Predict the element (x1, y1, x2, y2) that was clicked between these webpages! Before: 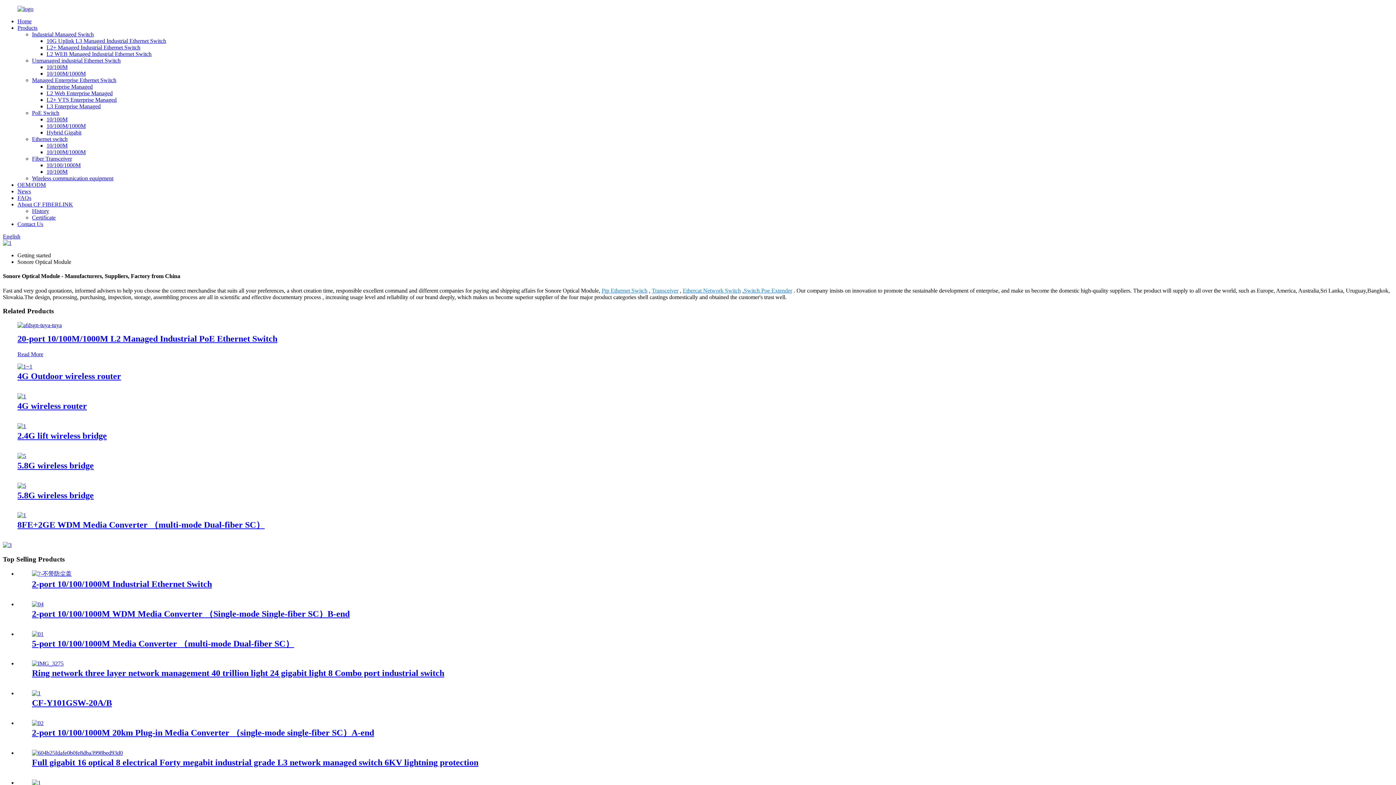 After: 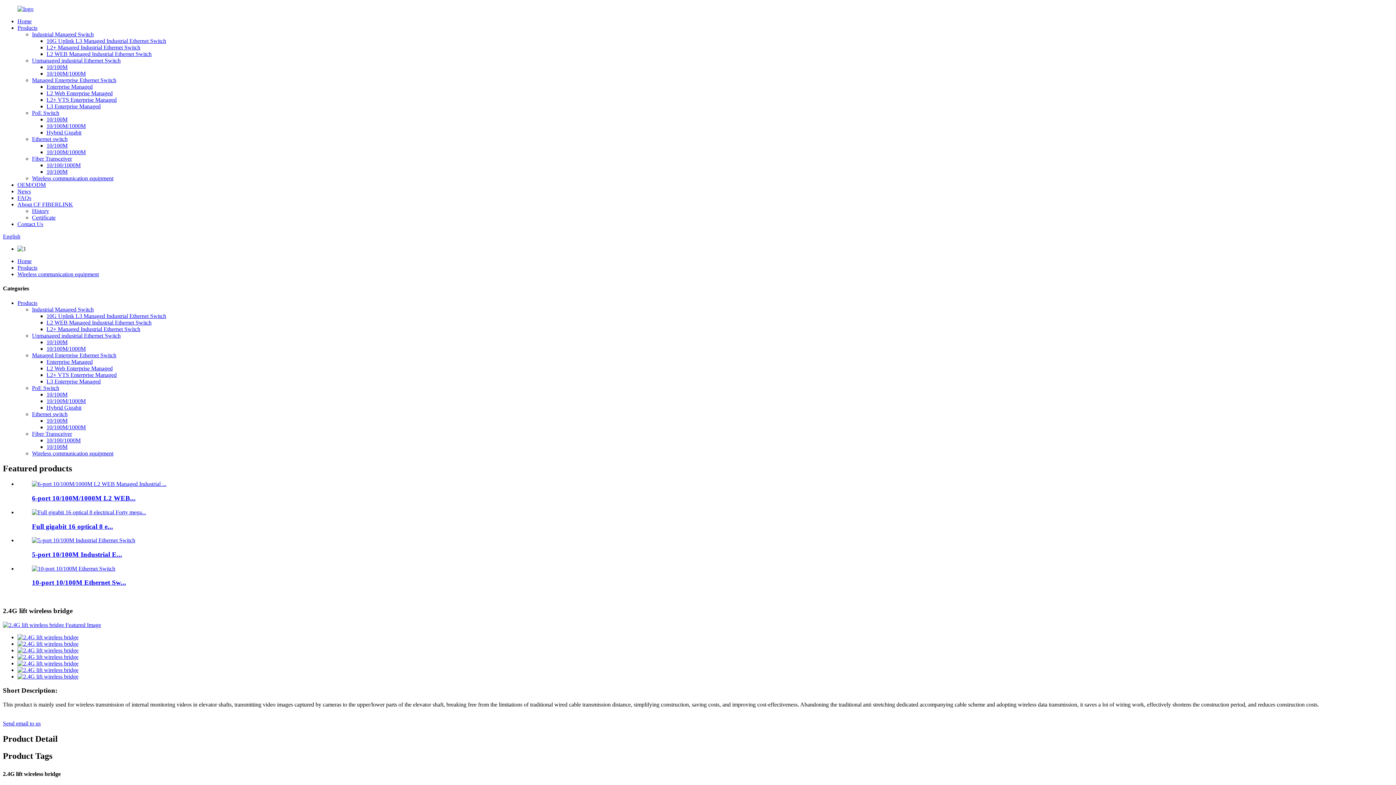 Action: bbox: (17, 431, 106, 440) label: 2.4G lift wireless bridge